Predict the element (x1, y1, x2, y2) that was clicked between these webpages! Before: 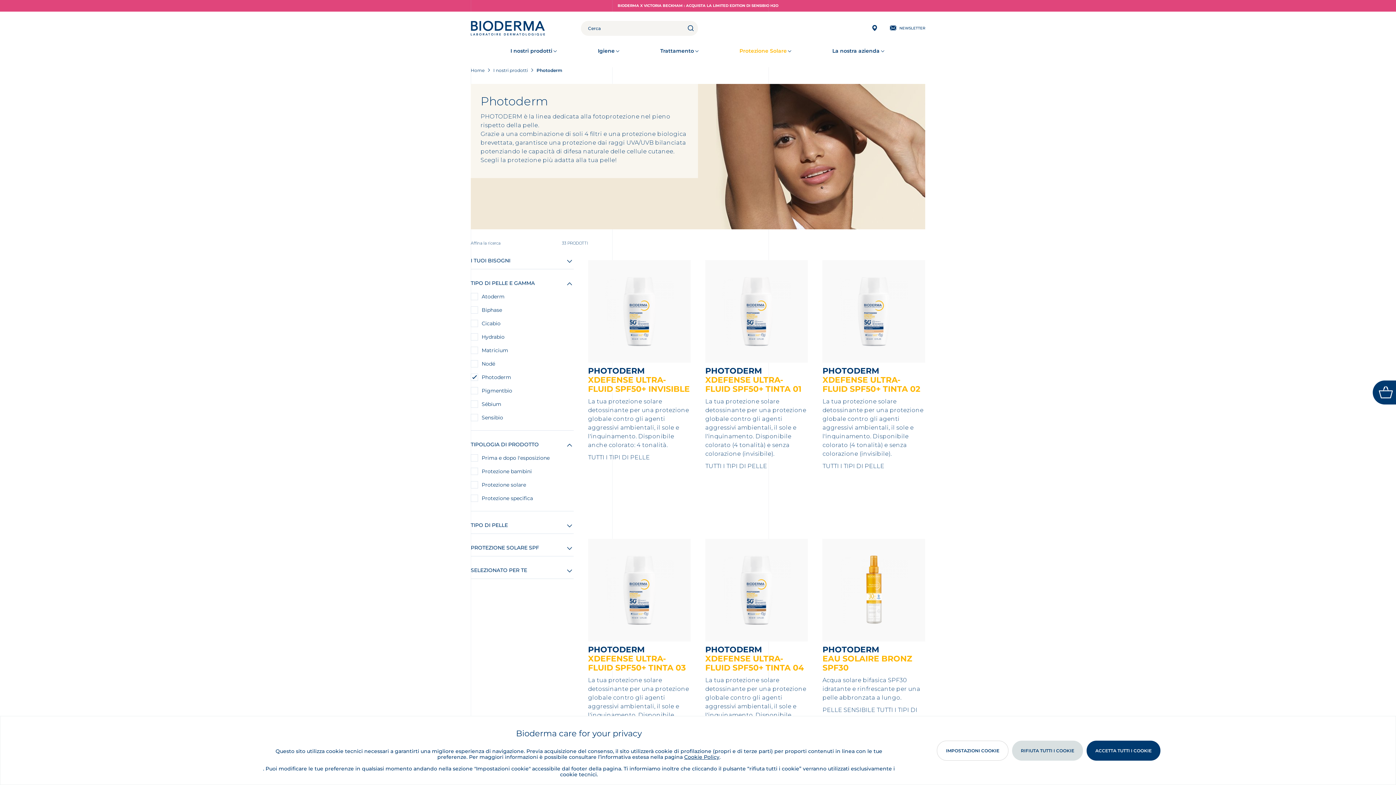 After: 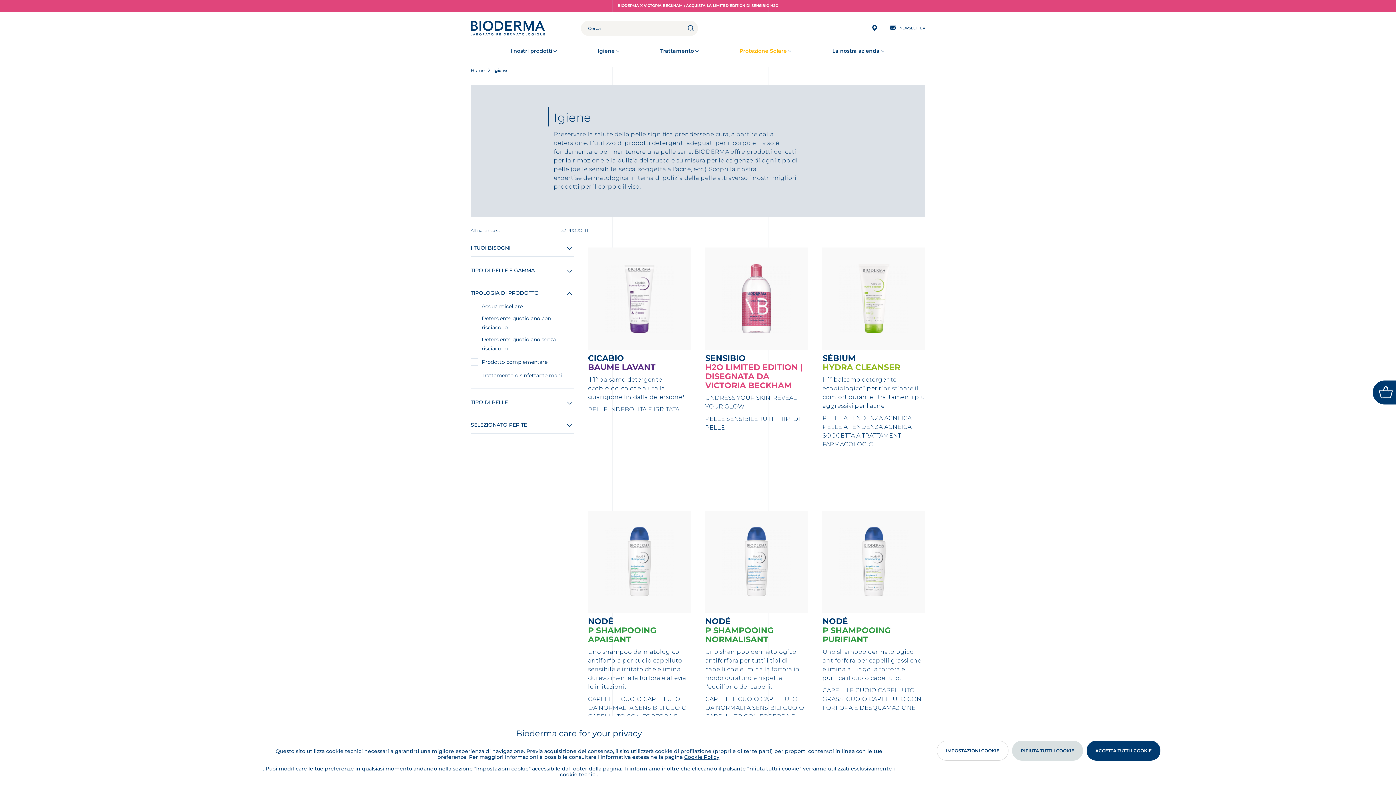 Action: label: Igiene bbox: (598, 36, 620, 66)